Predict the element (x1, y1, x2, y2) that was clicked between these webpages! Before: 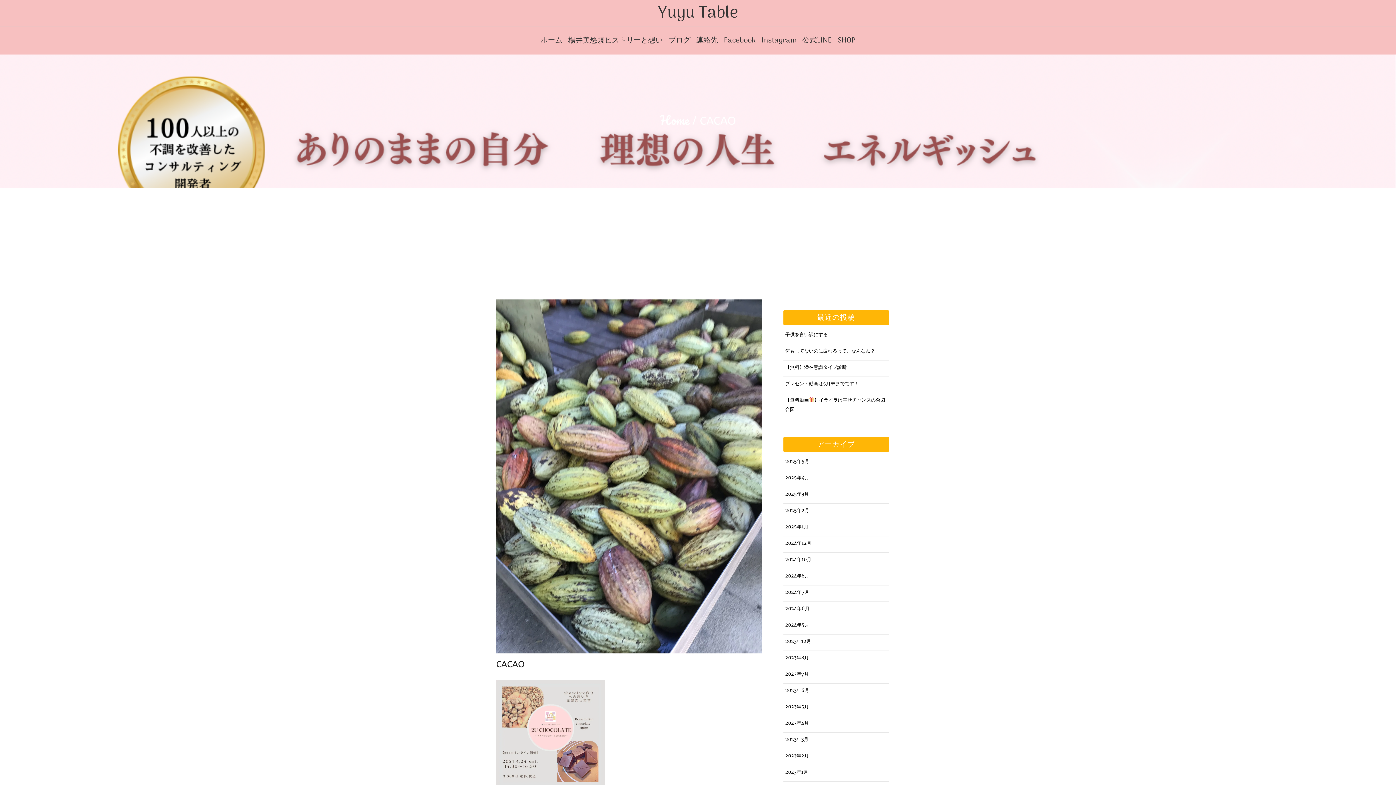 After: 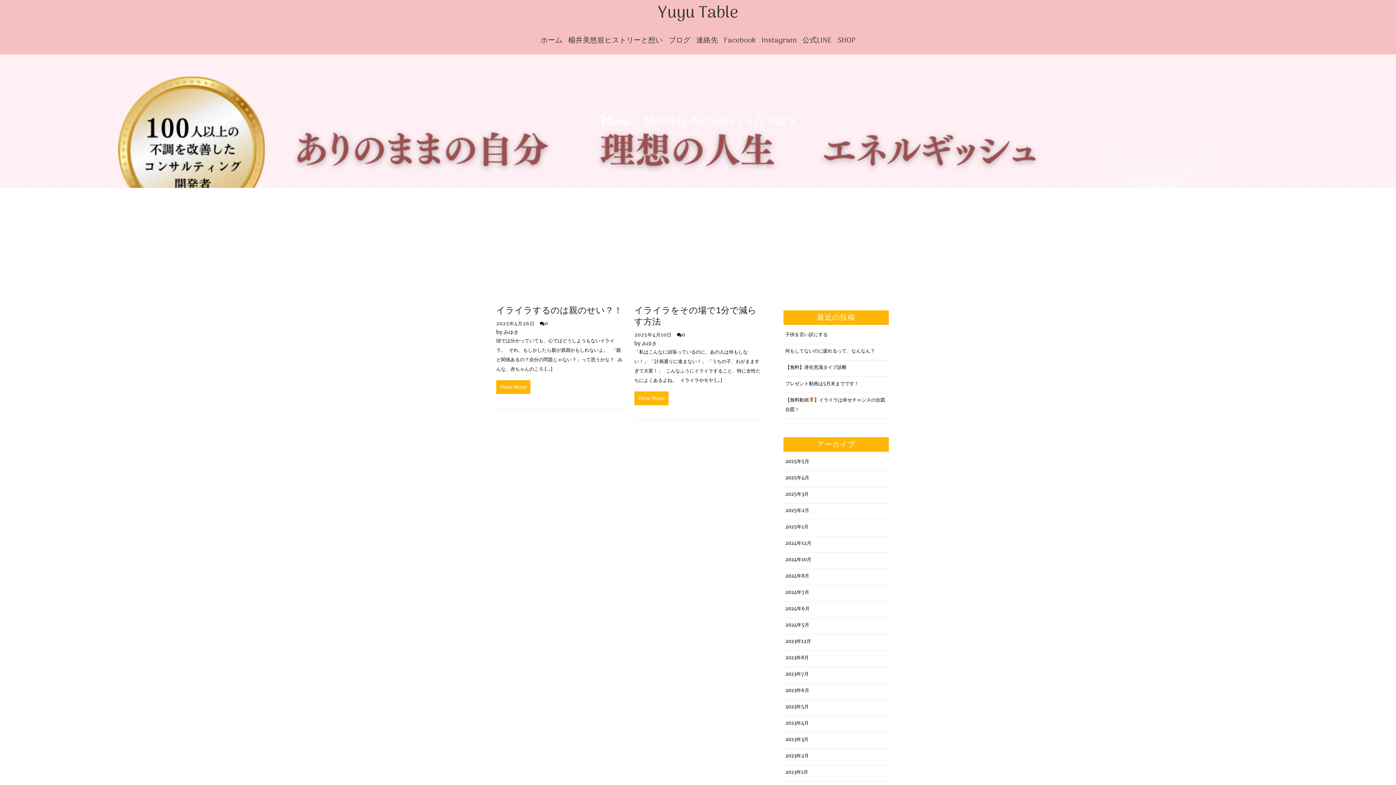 Action: label: 2025年4月 bbox: (785, 474, 809, 481)